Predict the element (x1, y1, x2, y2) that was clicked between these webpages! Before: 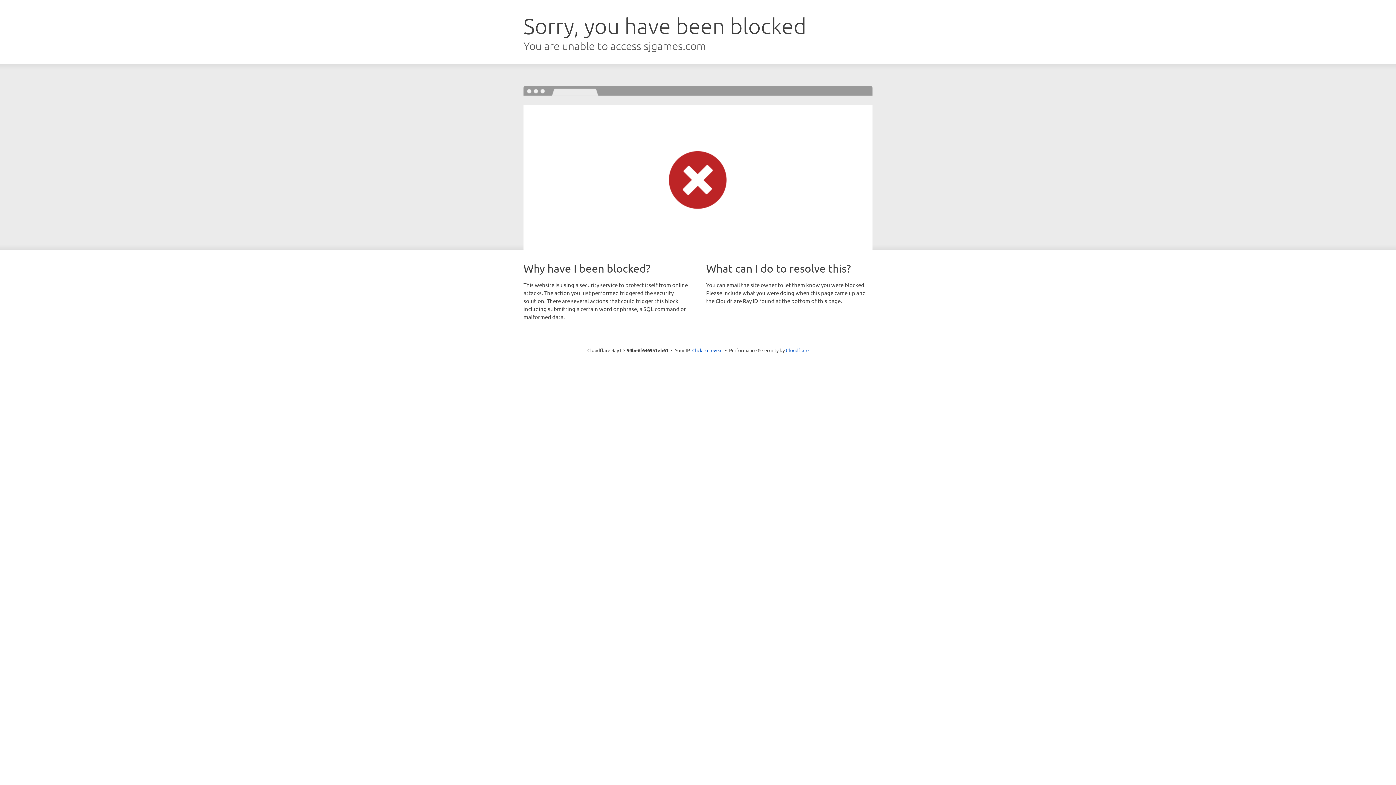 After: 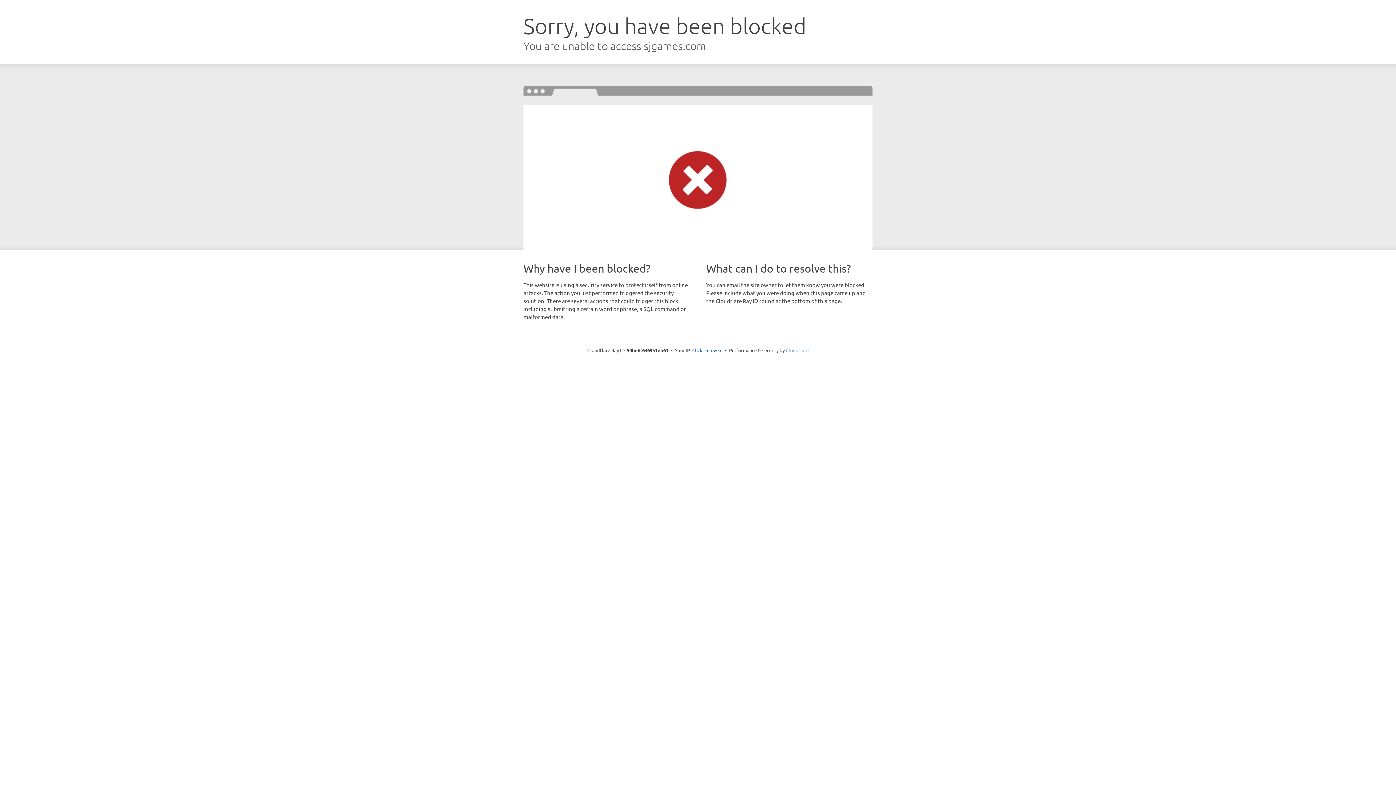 Action: bbox: (786, 347, 808, 353) label: Cloudflare